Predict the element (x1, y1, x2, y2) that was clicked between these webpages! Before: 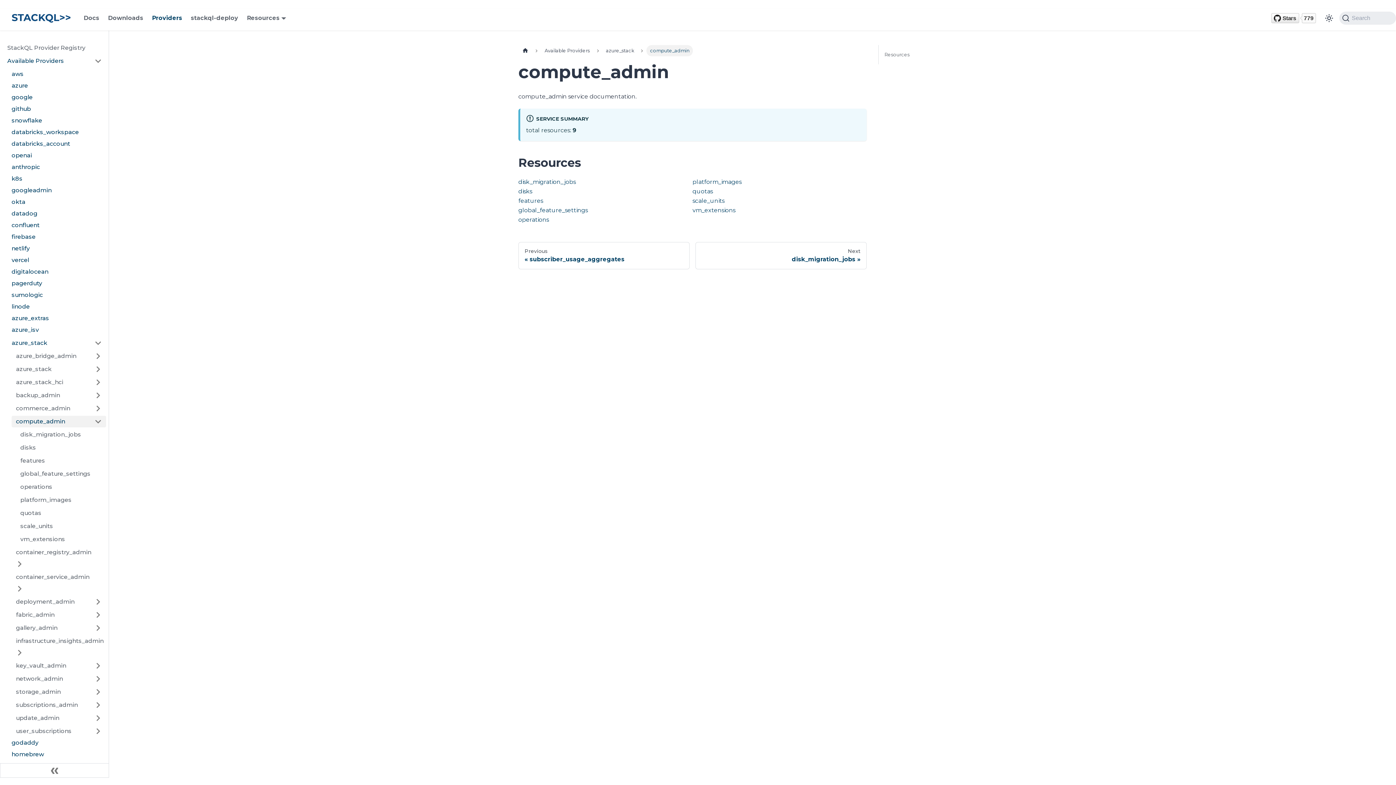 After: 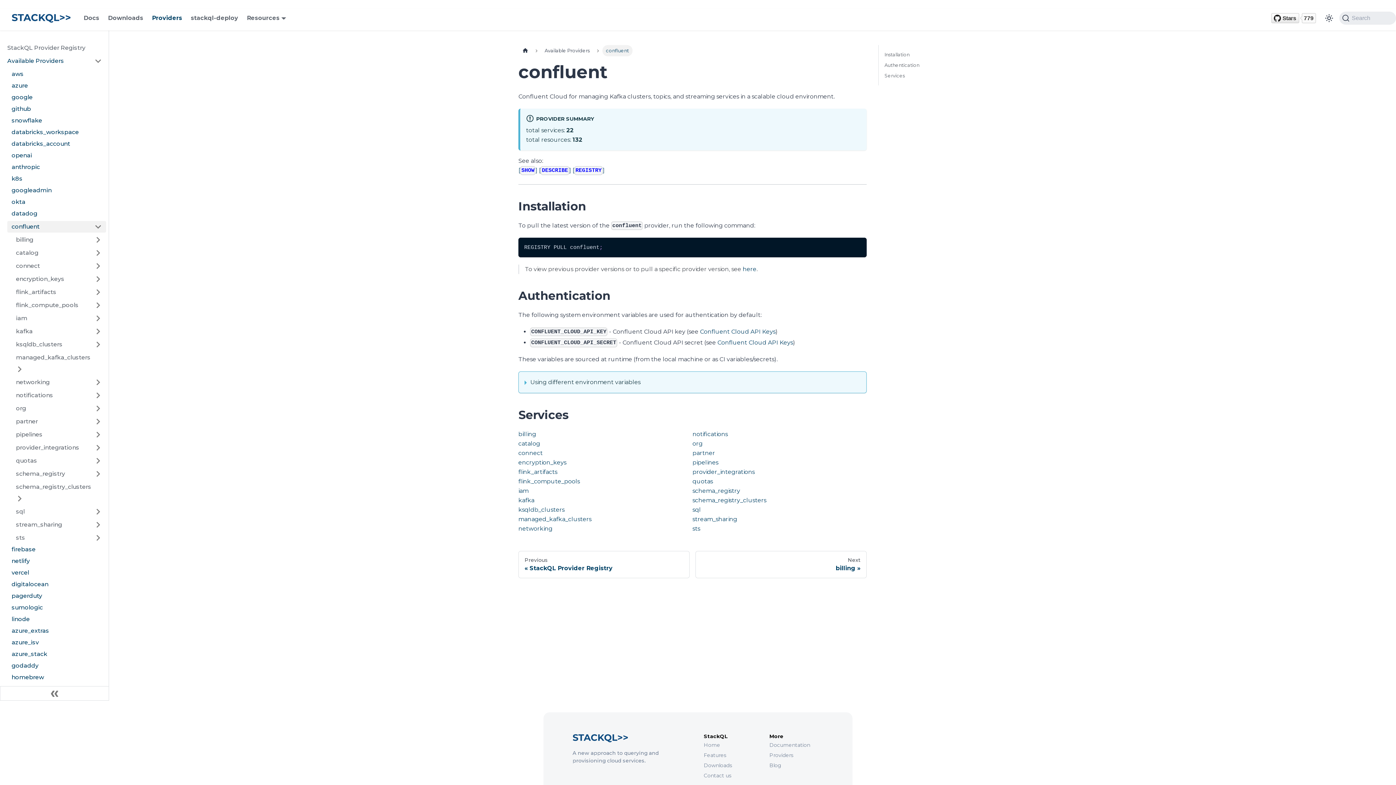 Action: bbox: (11, 221, 39, 228) label: confluent